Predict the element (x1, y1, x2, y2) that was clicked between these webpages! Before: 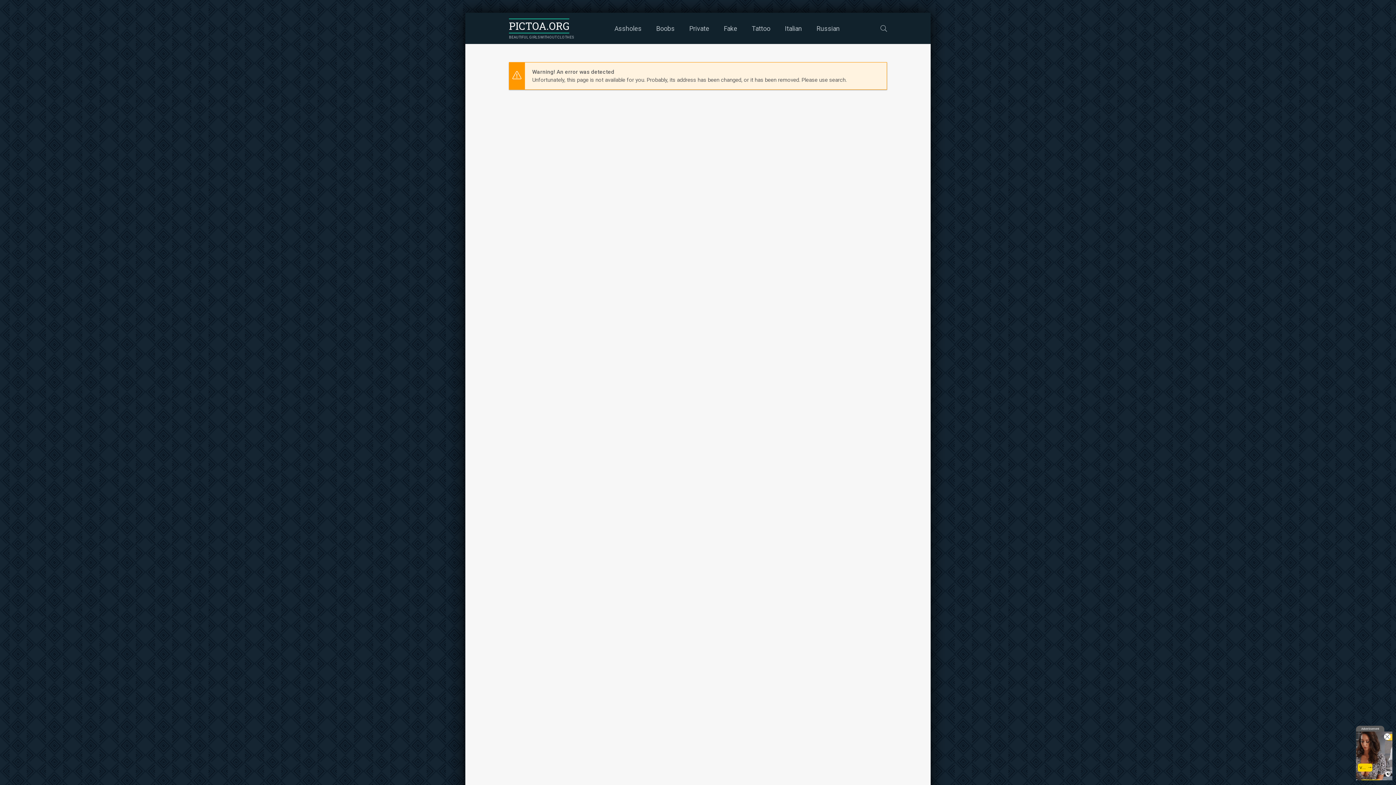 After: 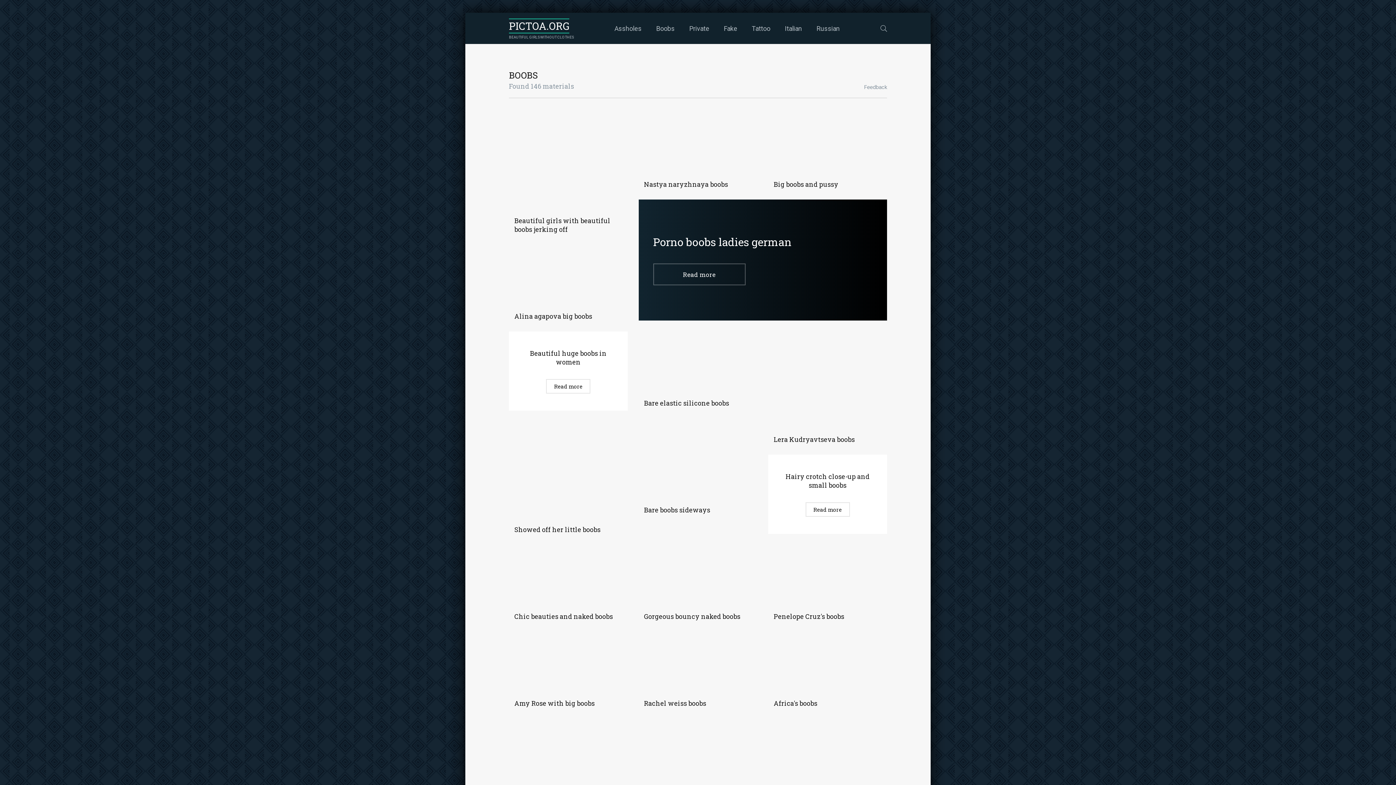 Action: bbox: (656, 12, 674, 44) label: Boobs